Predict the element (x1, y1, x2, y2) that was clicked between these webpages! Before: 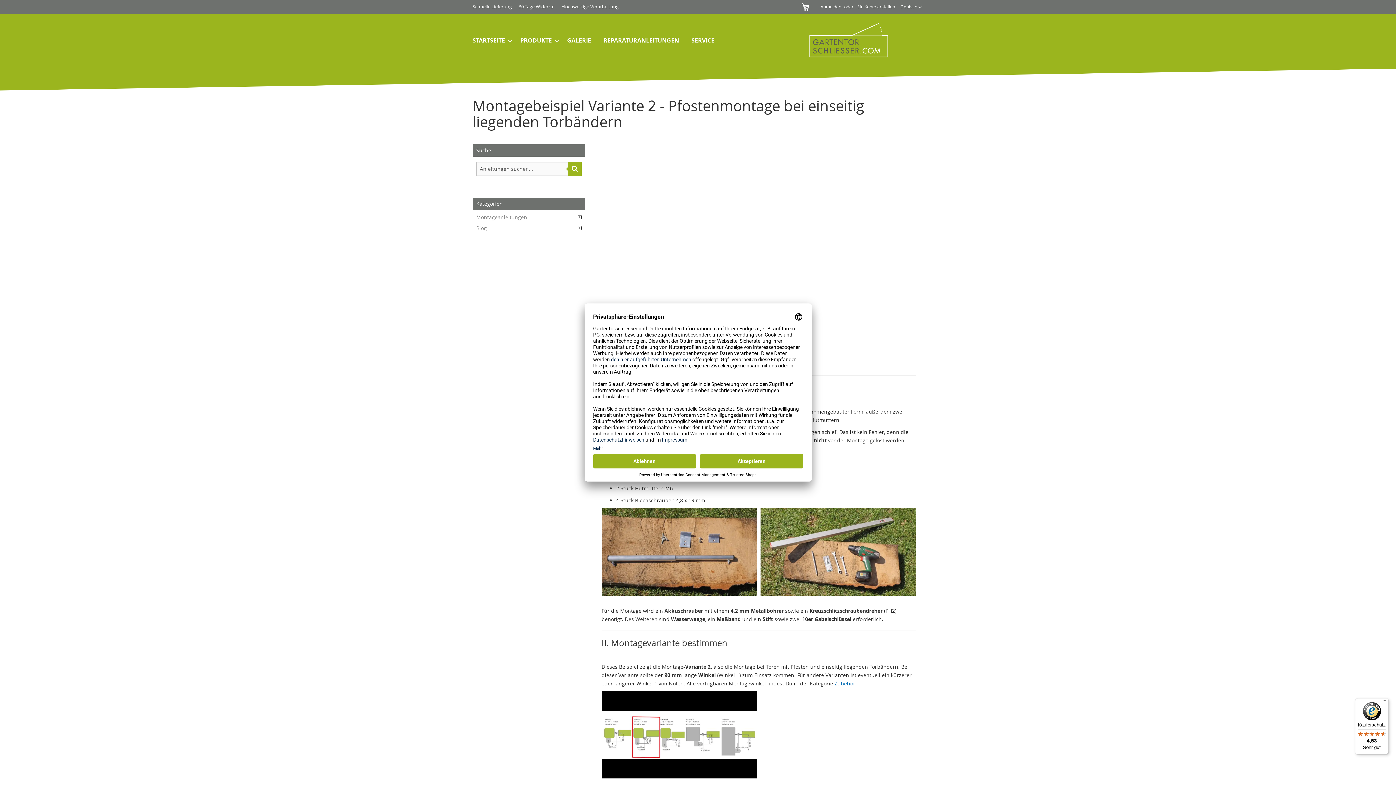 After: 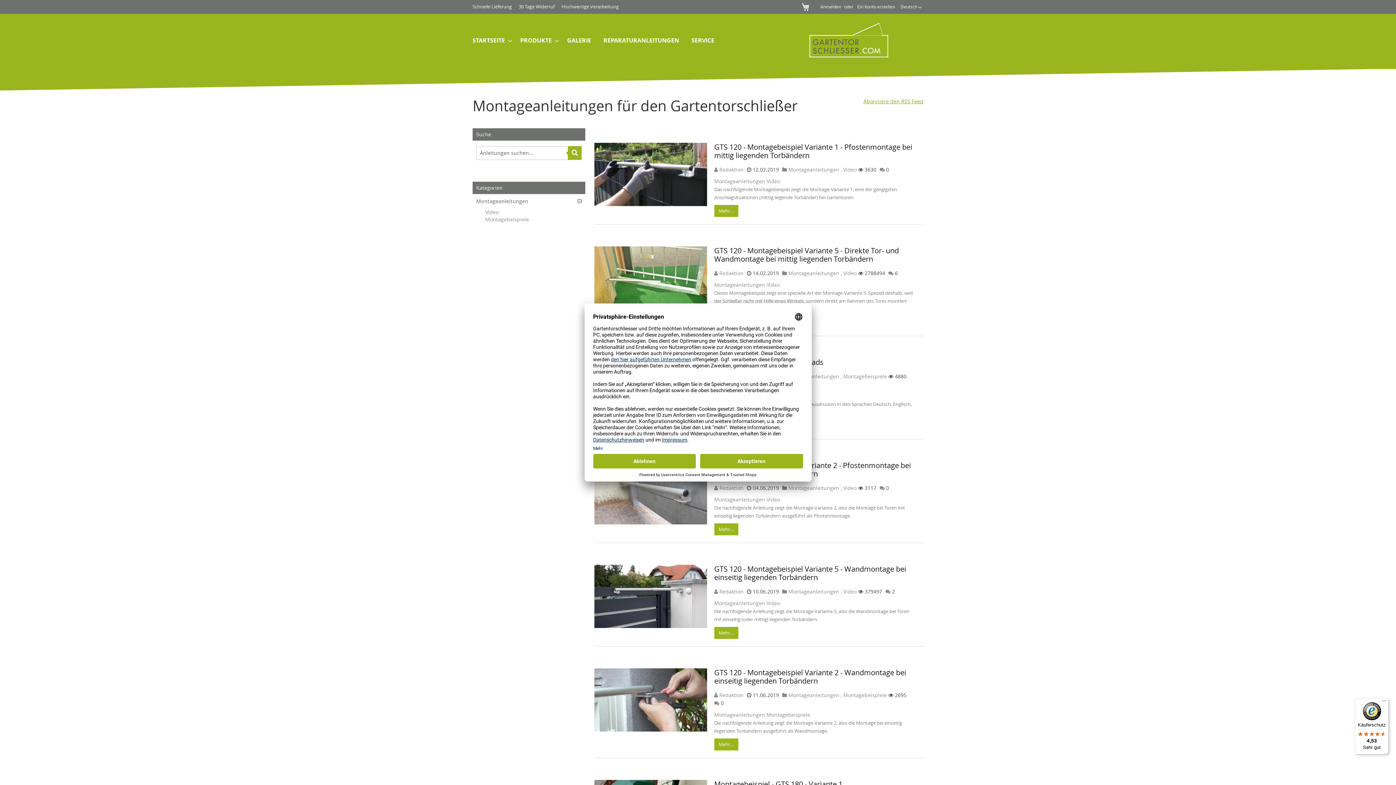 Action: bbox: (687, 32, 718, 49) label: SERVICE